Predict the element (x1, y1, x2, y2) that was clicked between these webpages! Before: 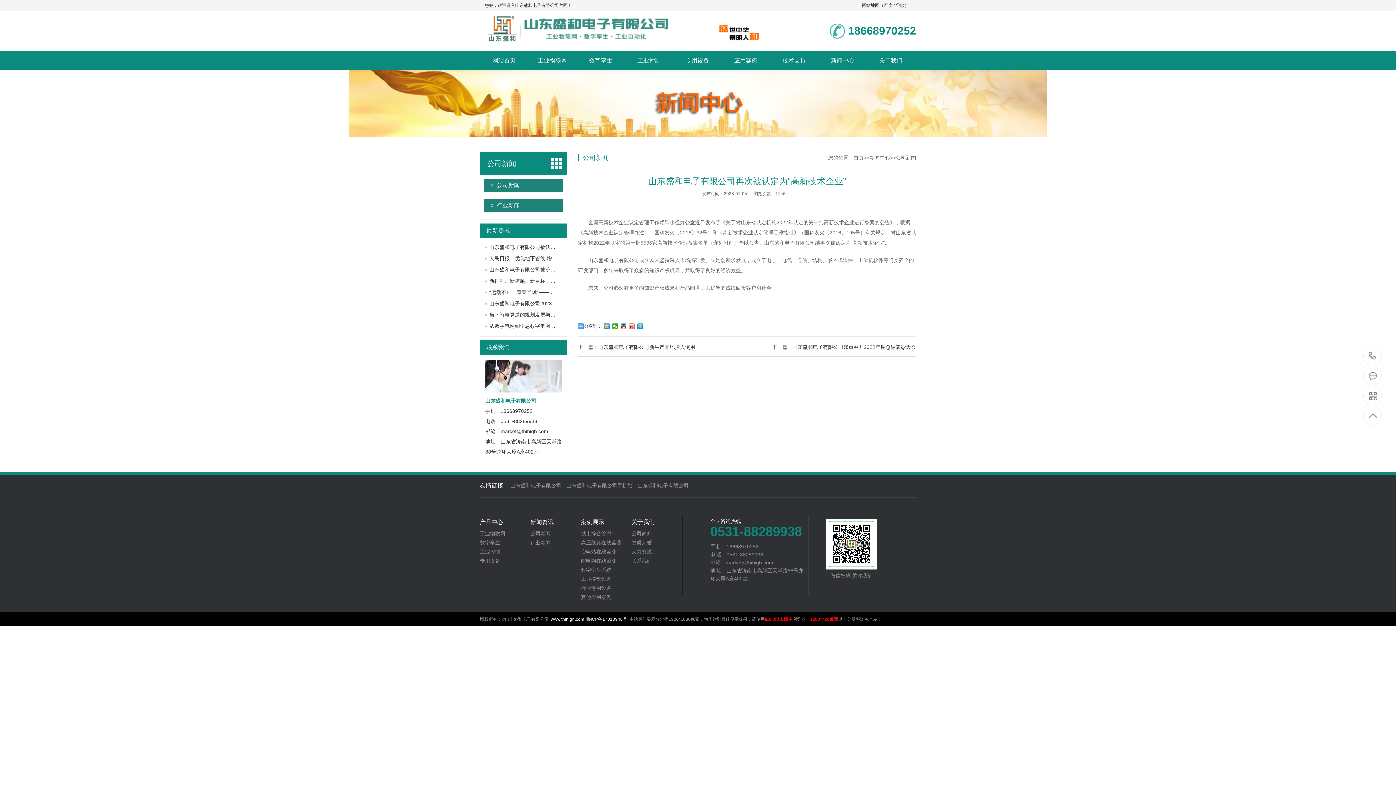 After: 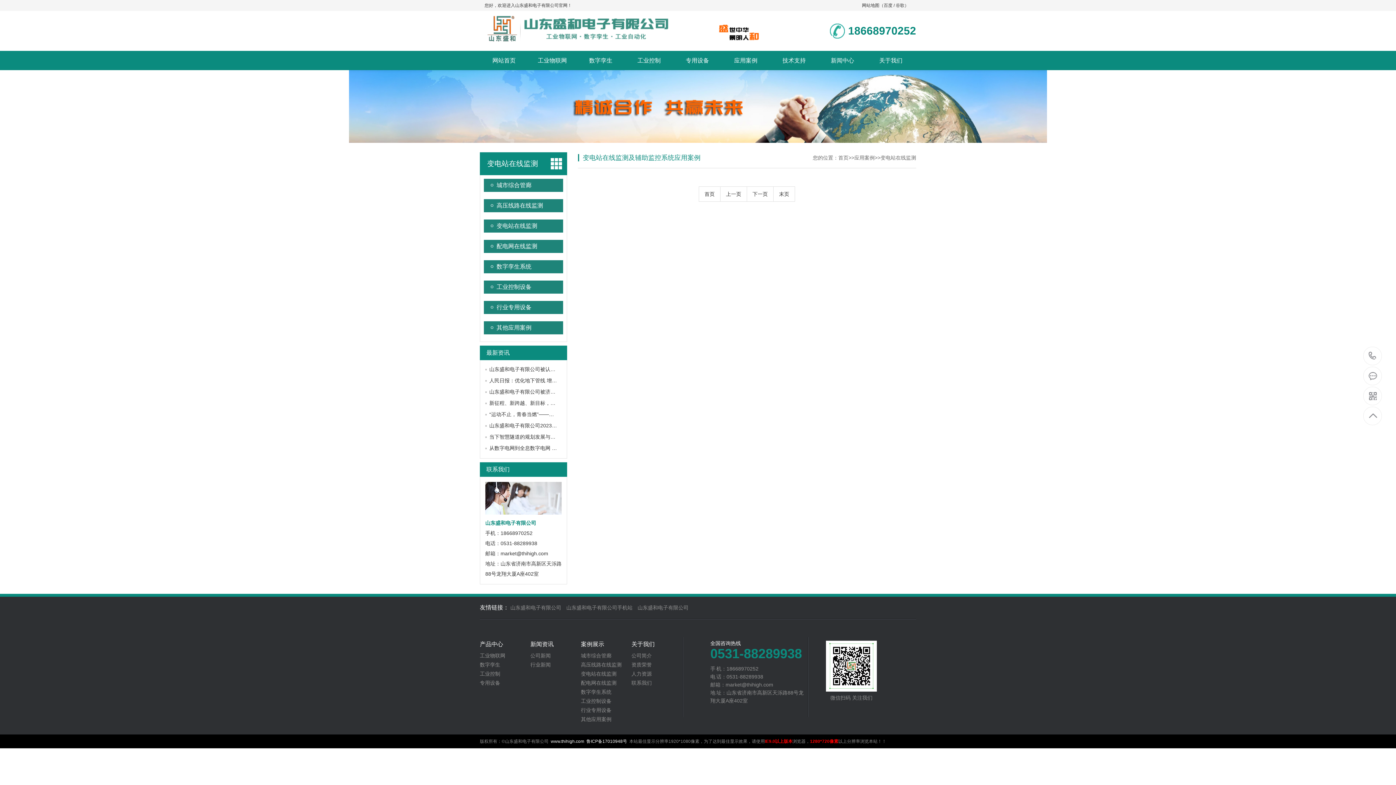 Action: bbox: (581, 548, 631, 555) label: 变电站在线监测